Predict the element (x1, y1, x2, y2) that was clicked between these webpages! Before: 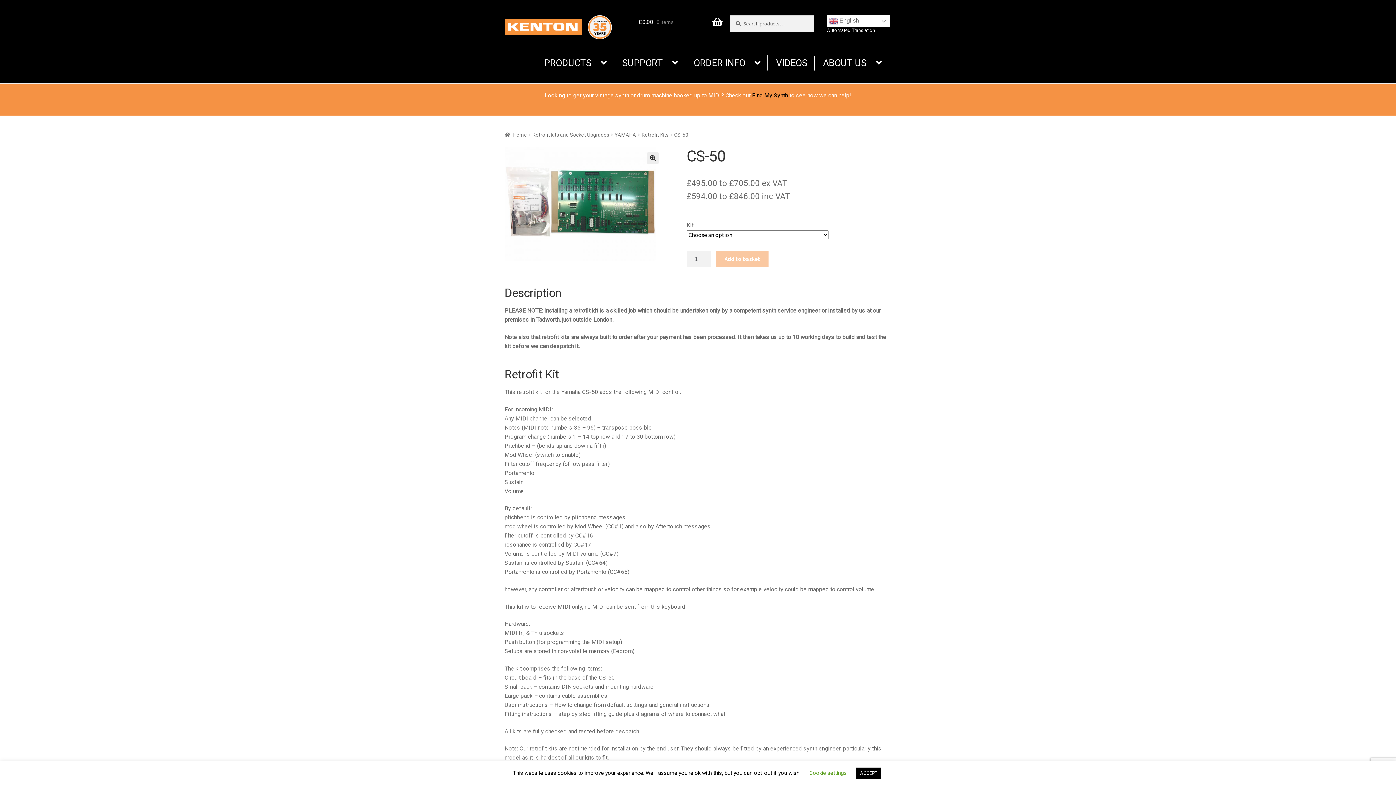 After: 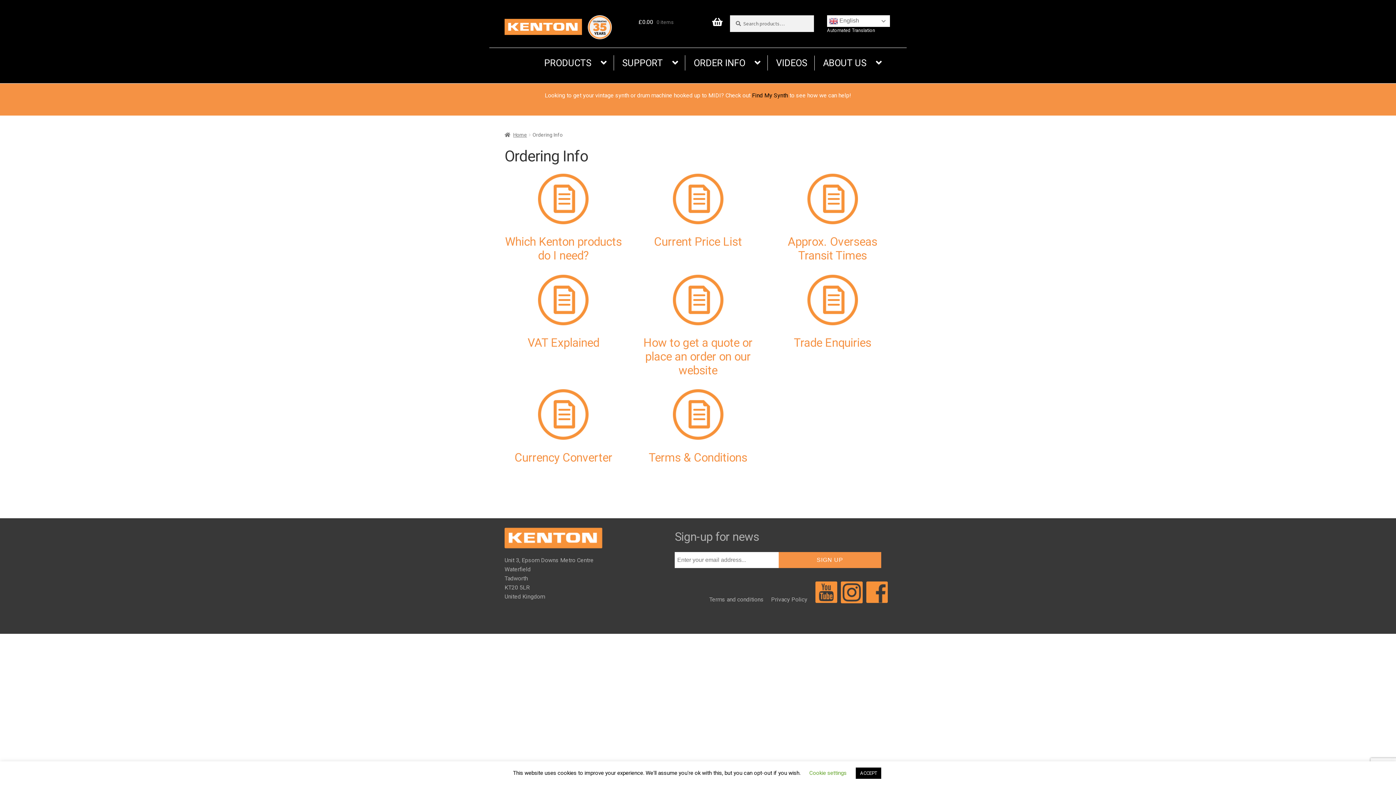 Action: bbox: (686, 55, 767, 70) label: ORDER INFO